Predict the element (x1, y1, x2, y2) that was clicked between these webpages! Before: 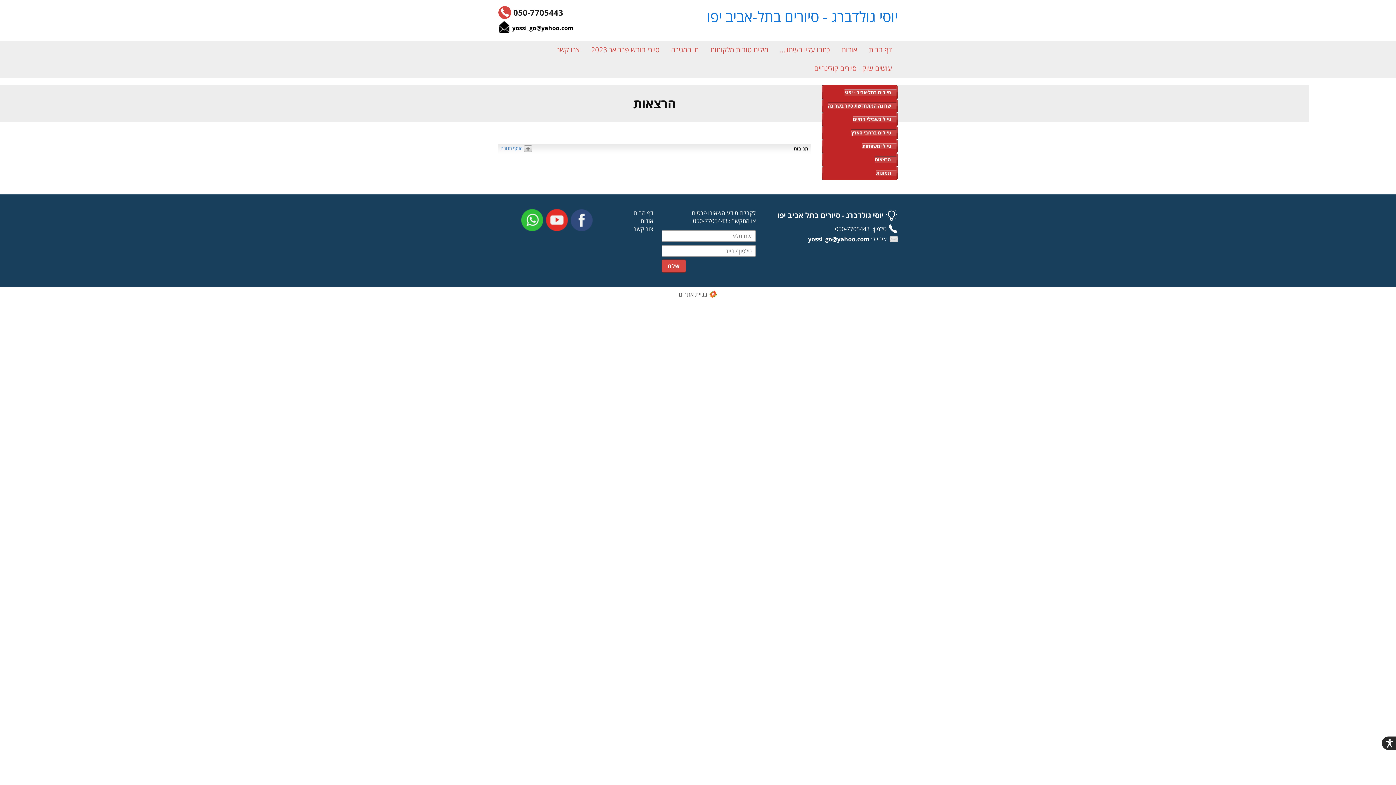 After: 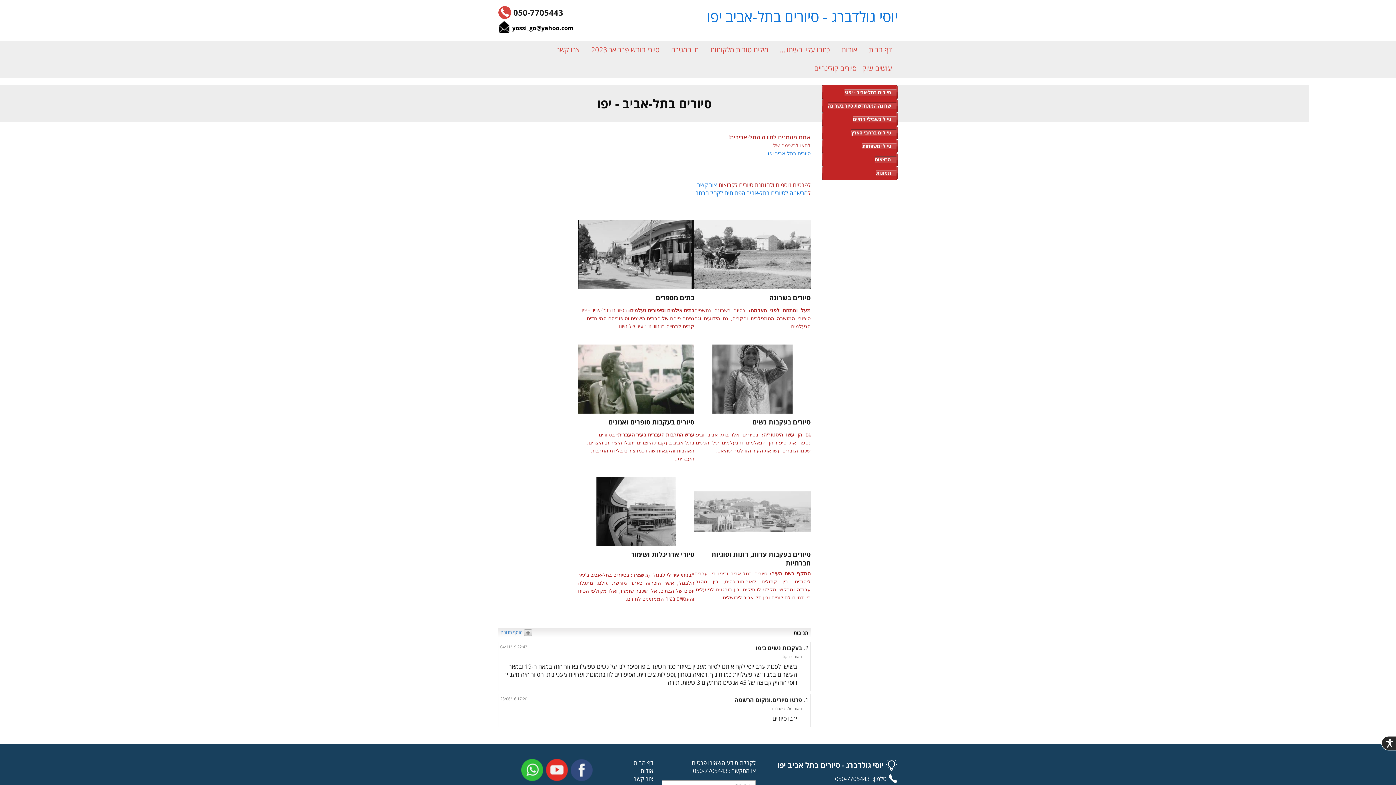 Action: label: סיורים בתל-אביב - יפו bbox: (844, 89, 896, 95)